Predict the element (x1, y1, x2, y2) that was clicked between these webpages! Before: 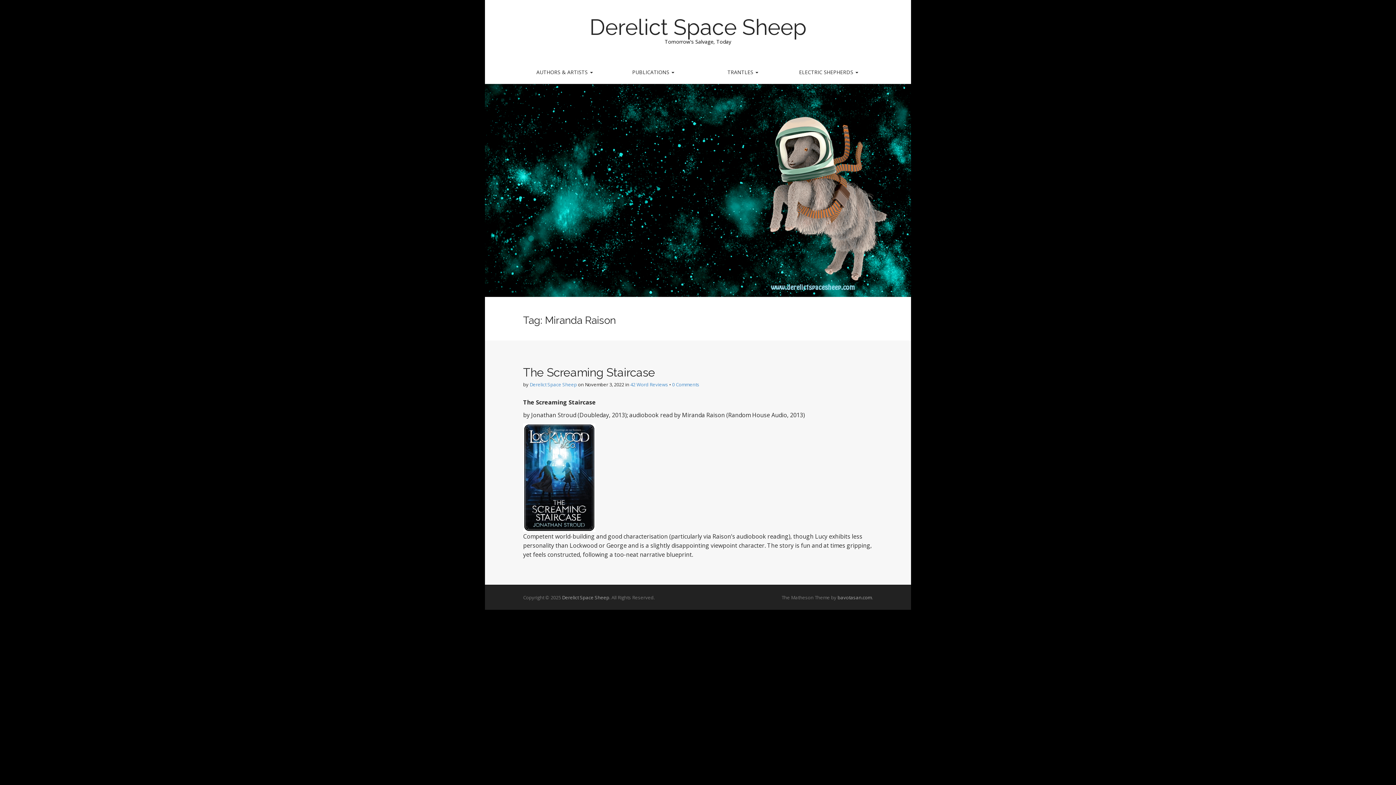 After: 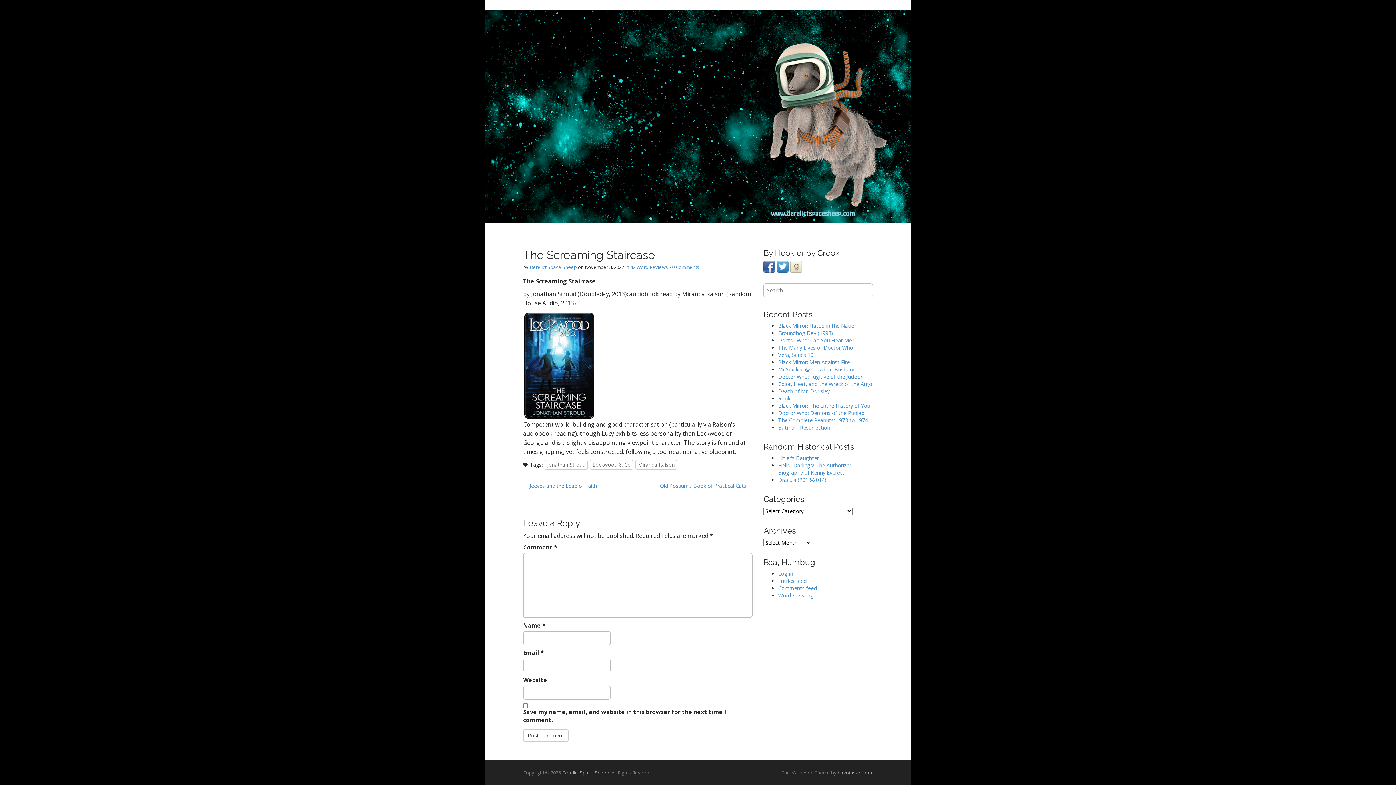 Action: bbox: (672, 381, 699, 388) label: 0 Comments